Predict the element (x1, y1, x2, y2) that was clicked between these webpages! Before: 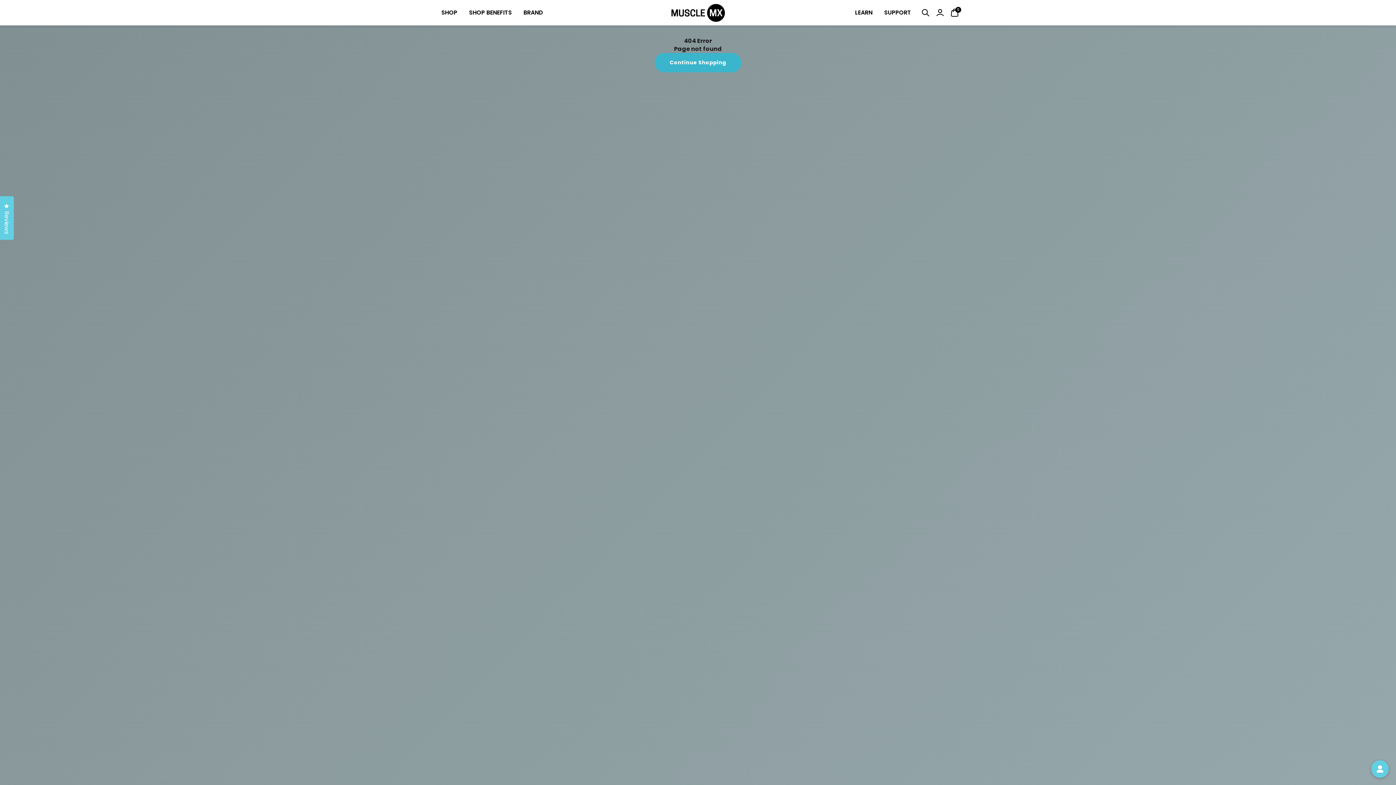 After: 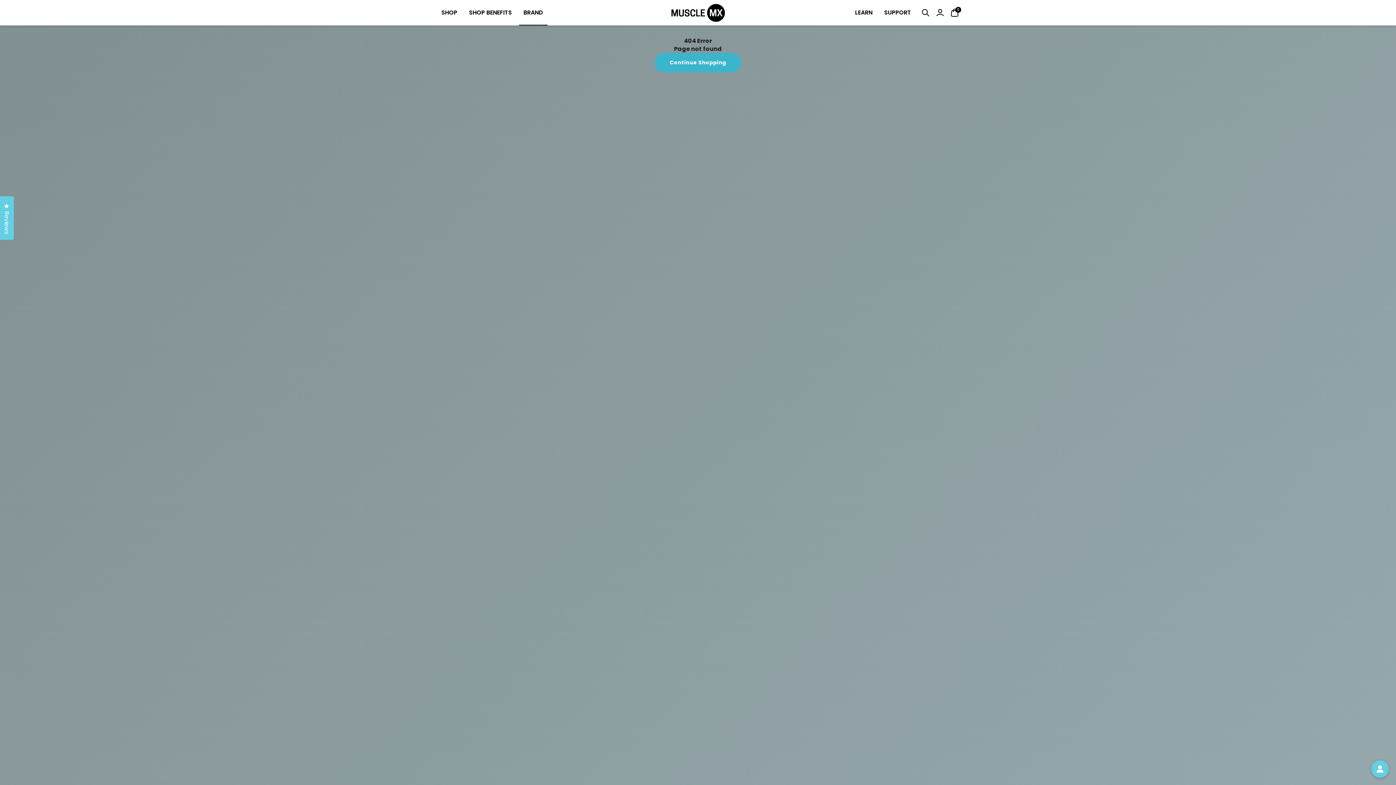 Action: bbox: (522, 7, 544, 18) label: BRAND